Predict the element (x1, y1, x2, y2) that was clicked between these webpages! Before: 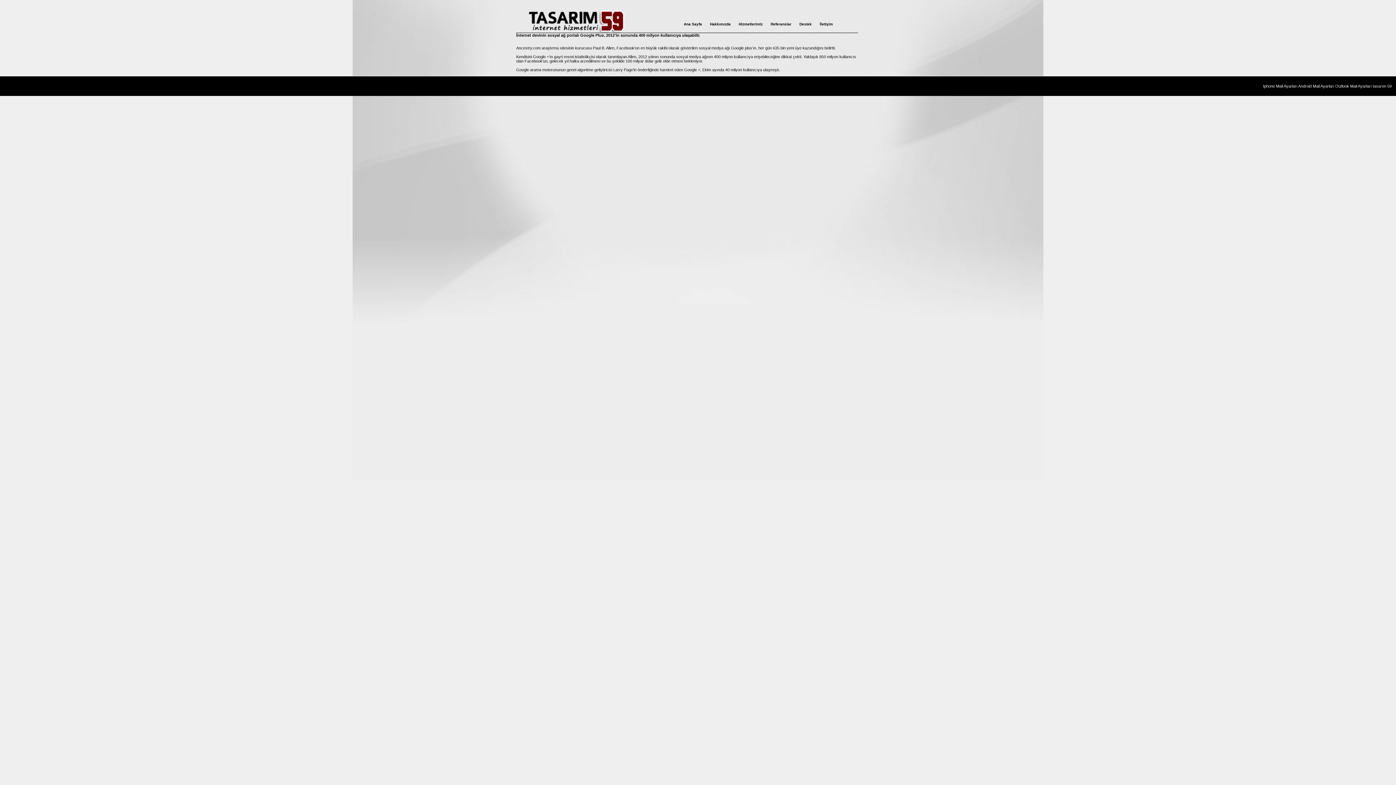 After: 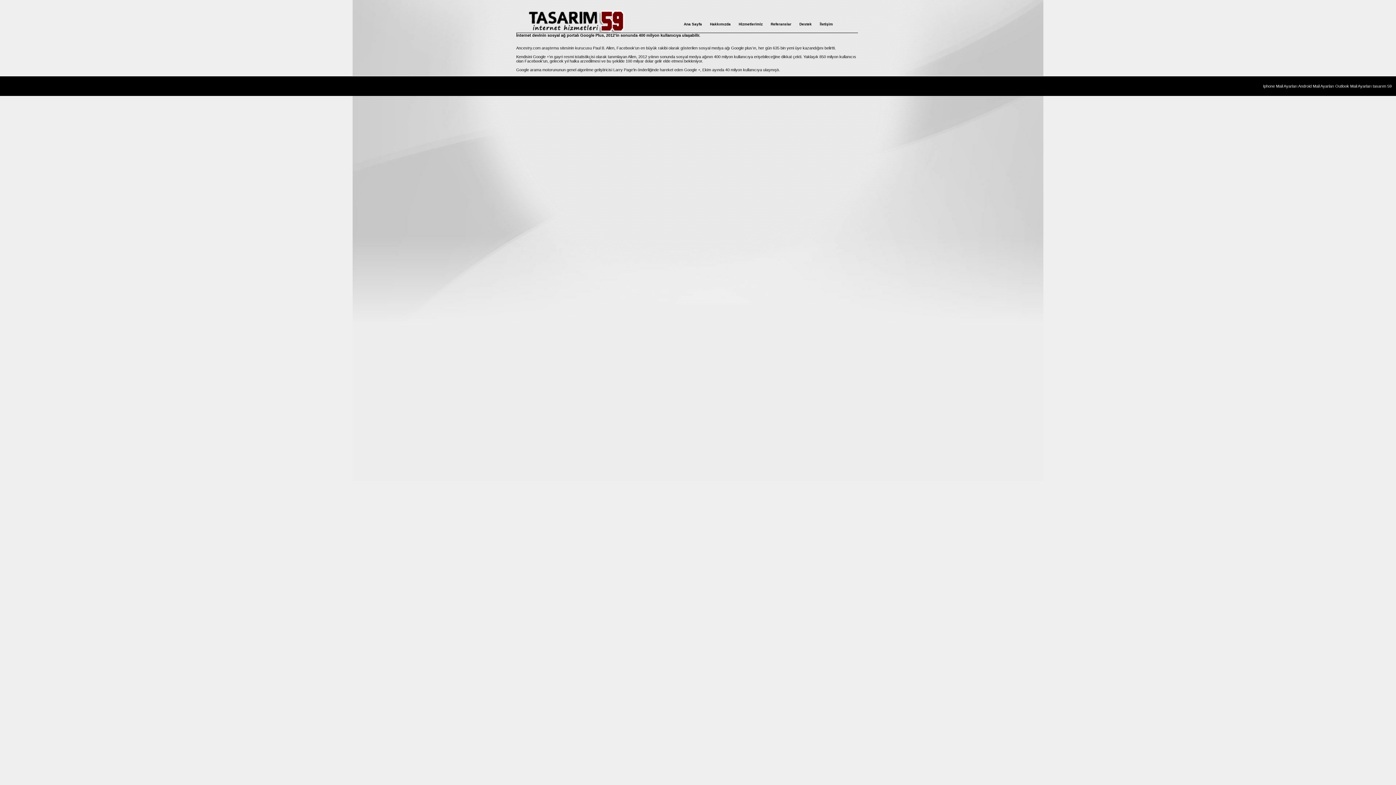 Action: bbox: (1335, 84, 1373, 88) label: Outlook Mail Ayarları 